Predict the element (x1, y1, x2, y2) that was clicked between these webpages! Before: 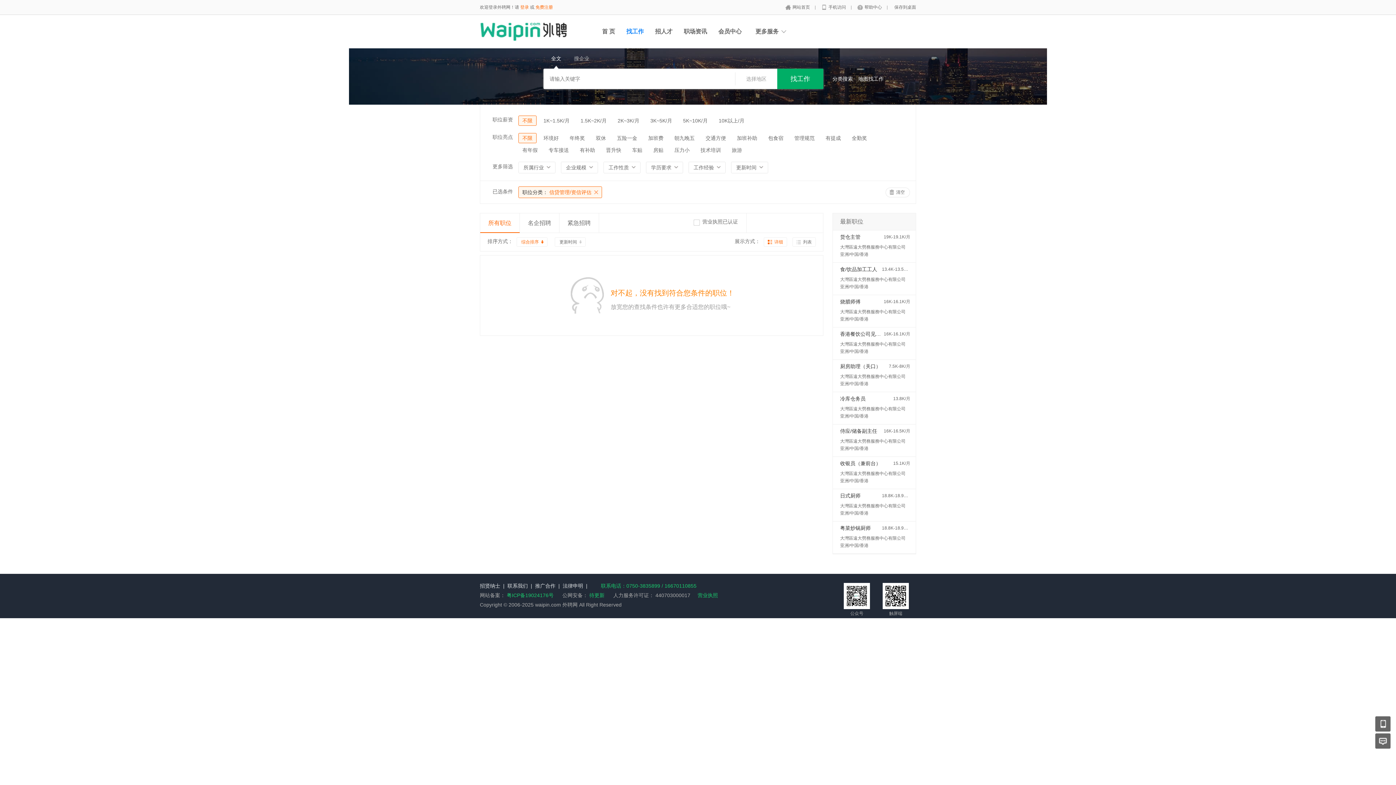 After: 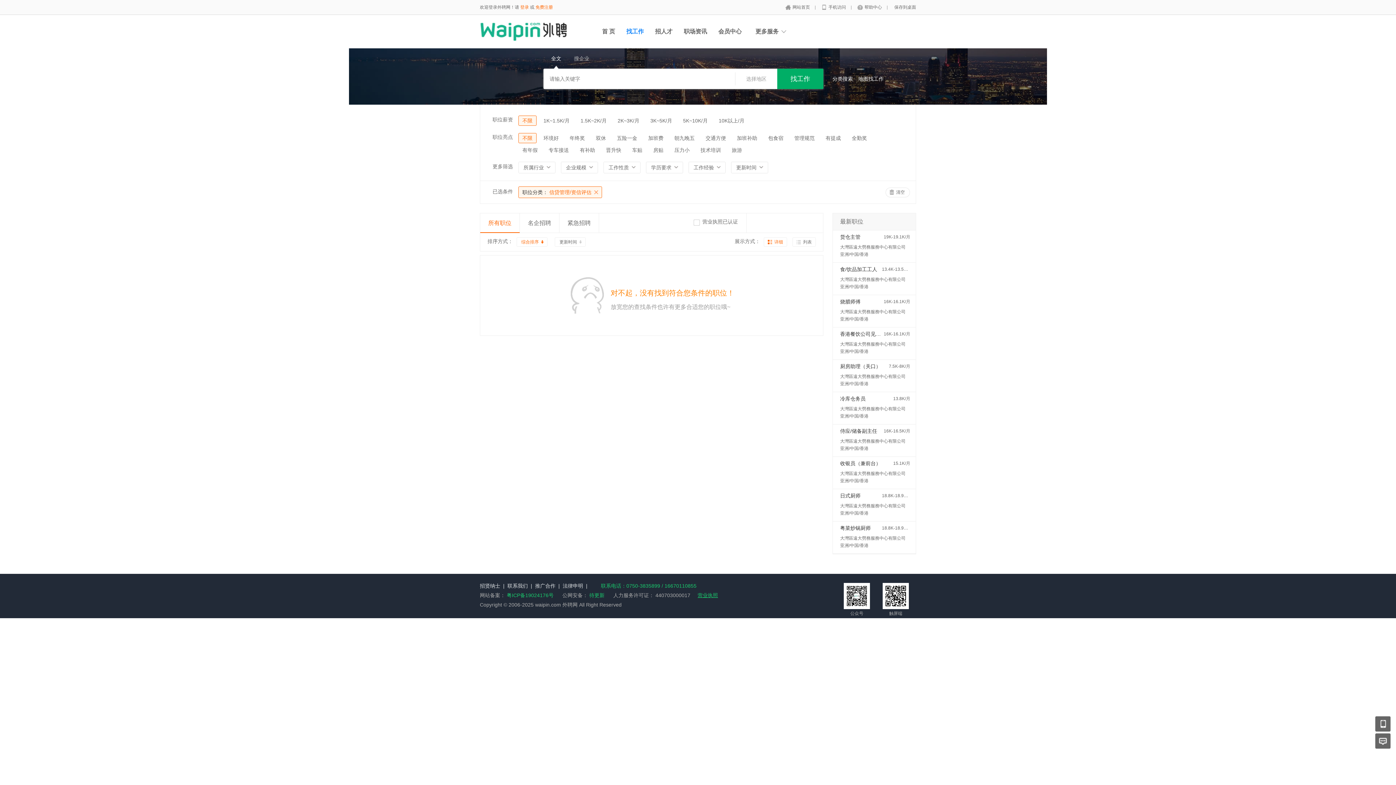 Action: bbox: (697, 592, 718, 598) label: 营业执照